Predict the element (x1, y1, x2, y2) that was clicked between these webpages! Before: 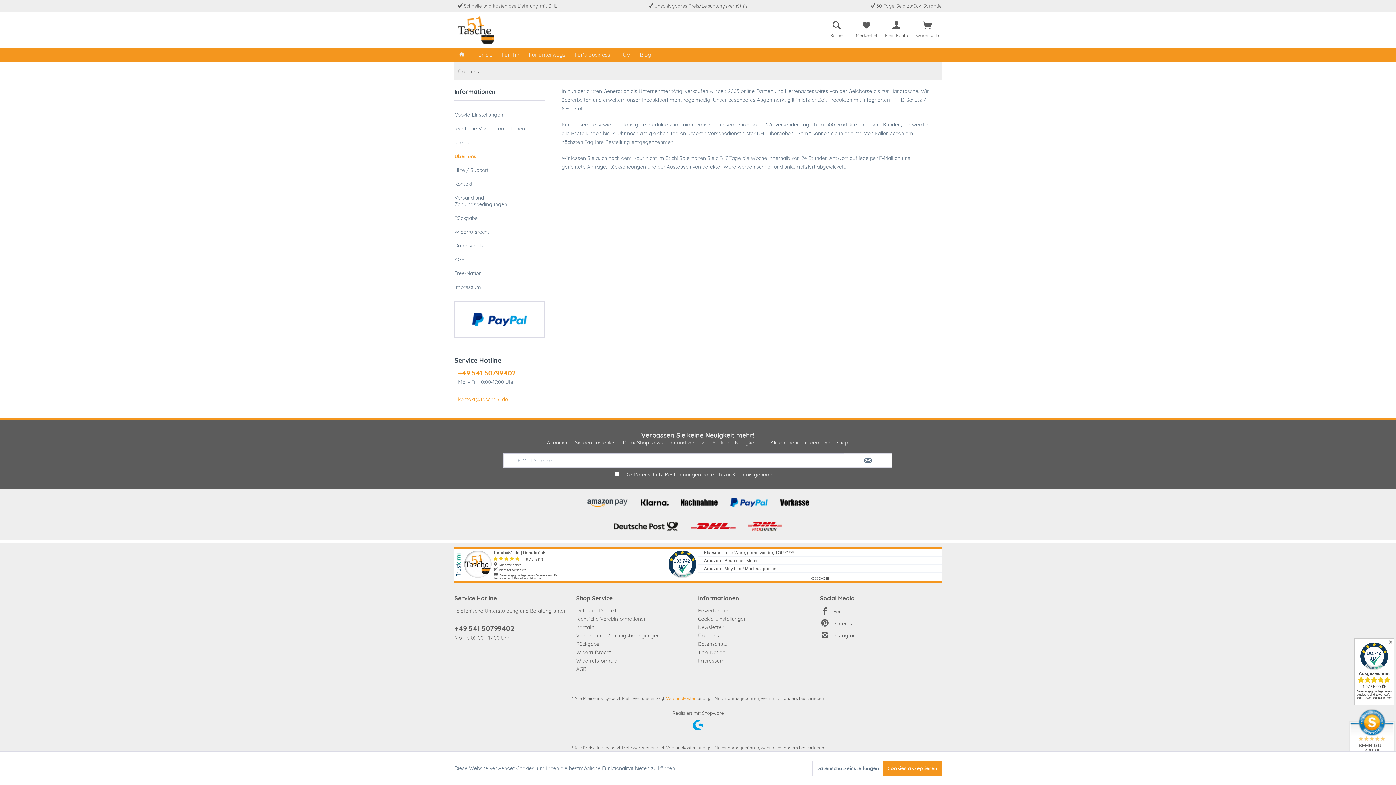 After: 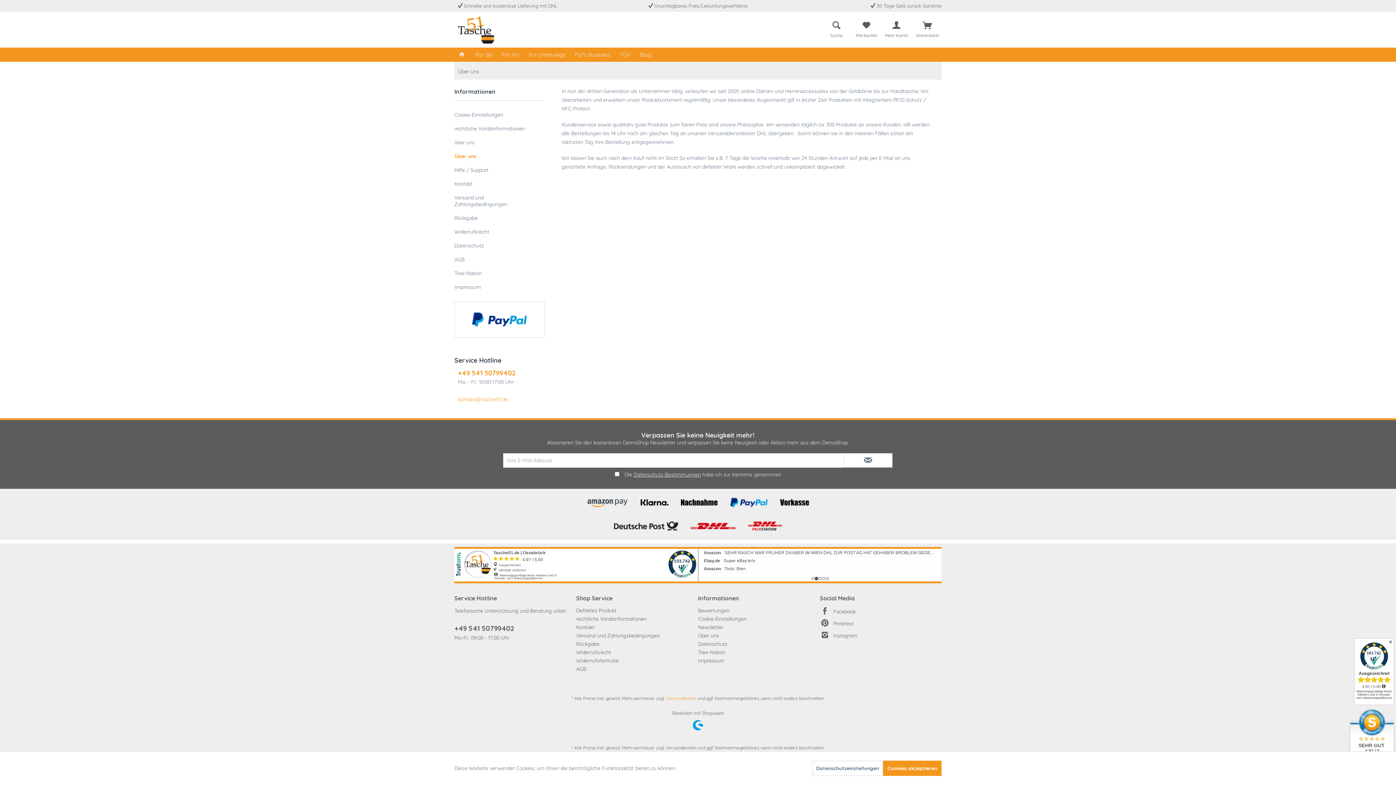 Action: bbox: (833, 632, 857, 639) label: Instagram